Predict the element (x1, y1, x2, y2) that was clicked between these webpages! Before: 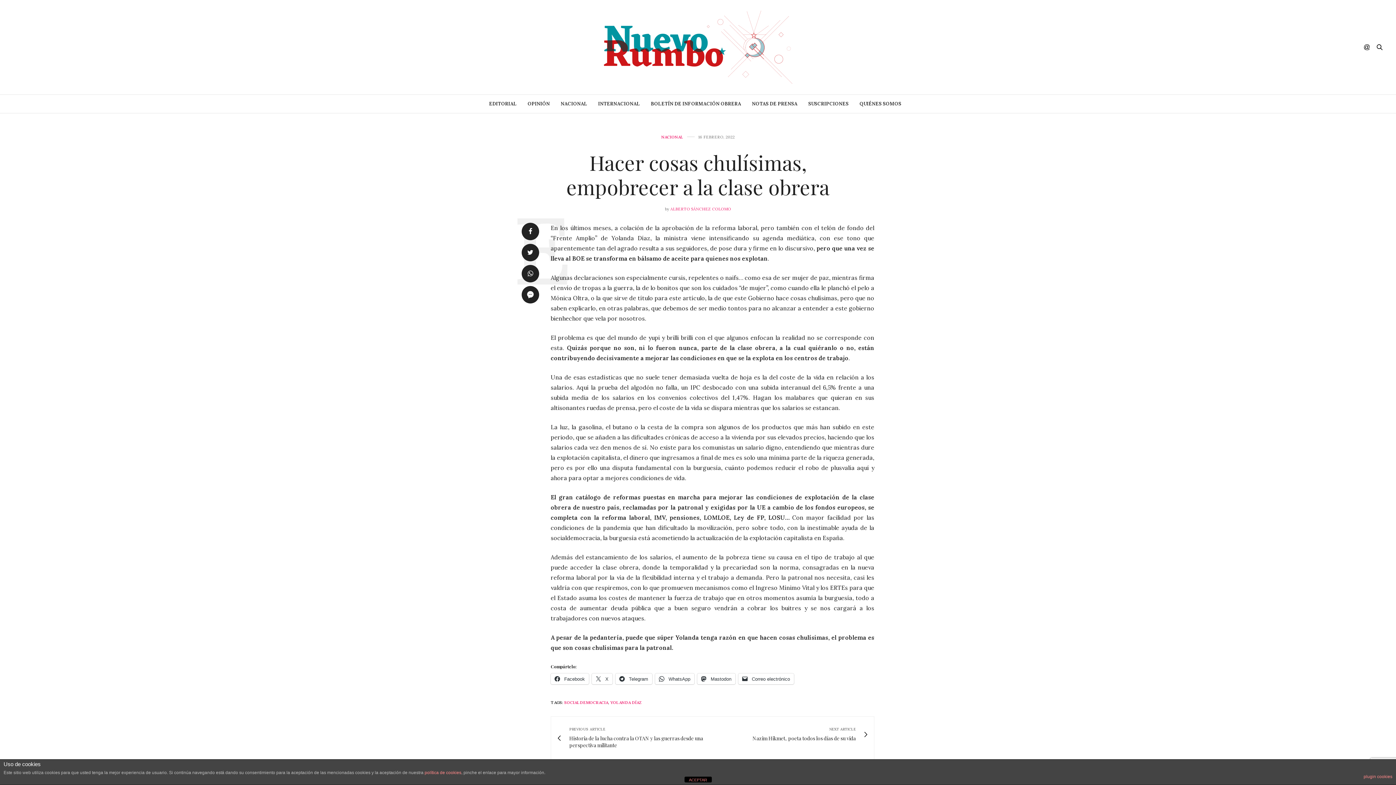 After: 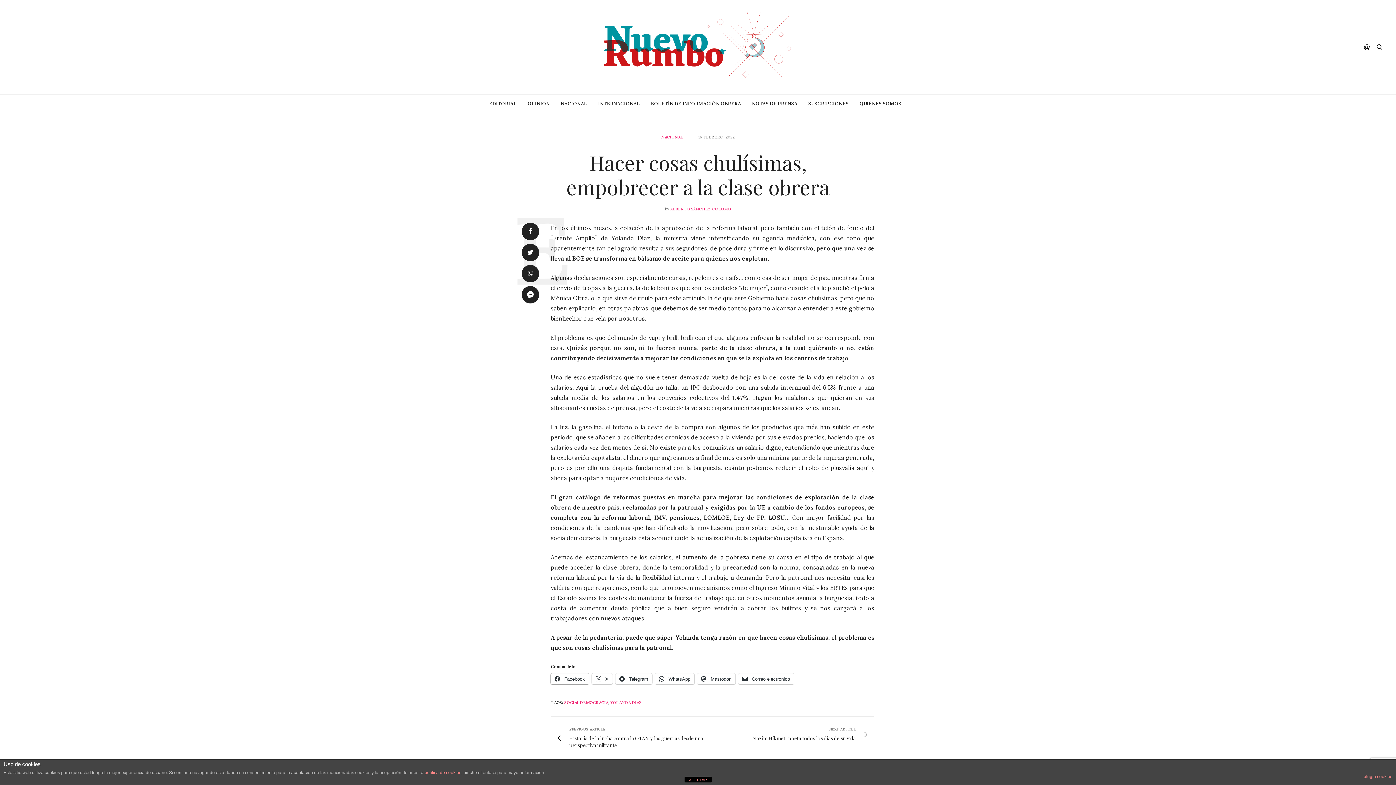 Action: label:  Facebook bbox: (550, 673, 589, 684)